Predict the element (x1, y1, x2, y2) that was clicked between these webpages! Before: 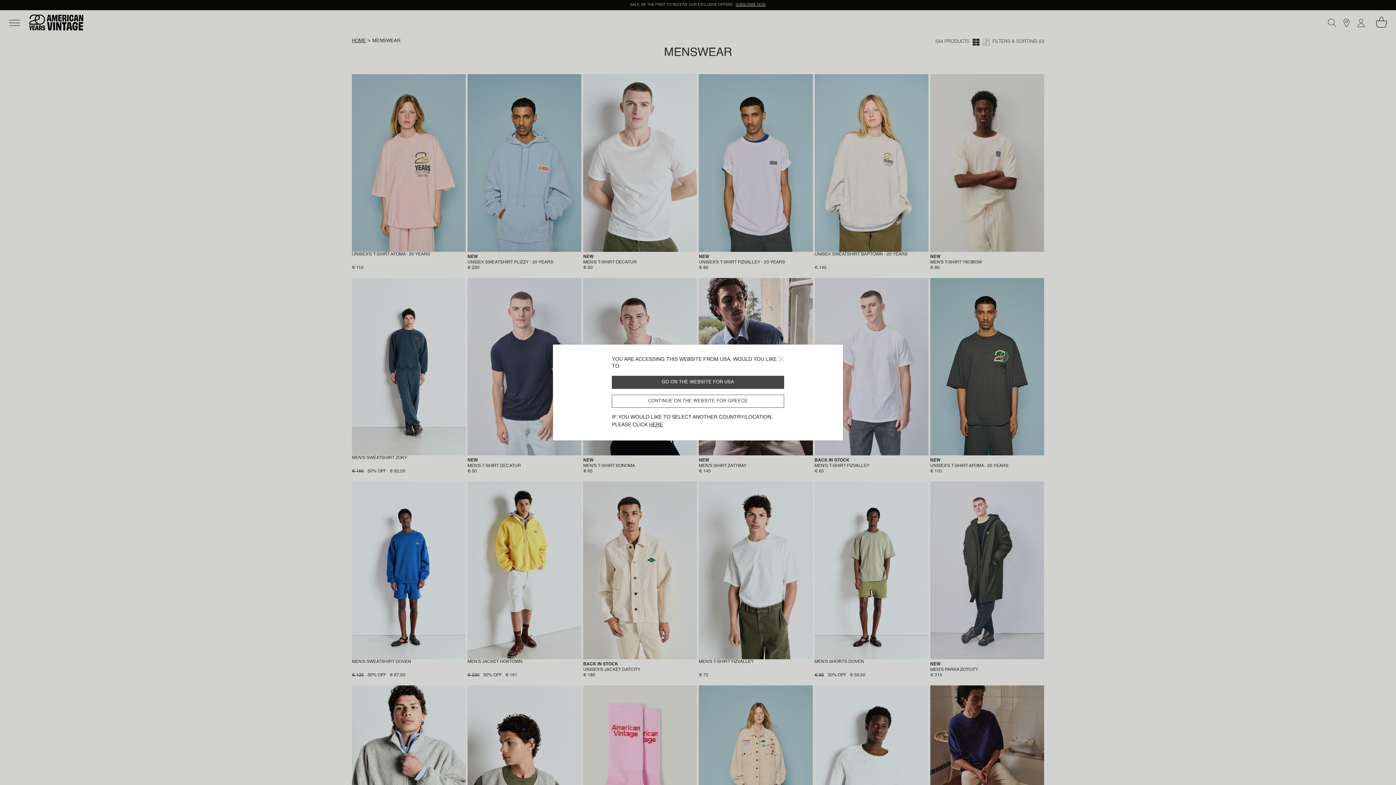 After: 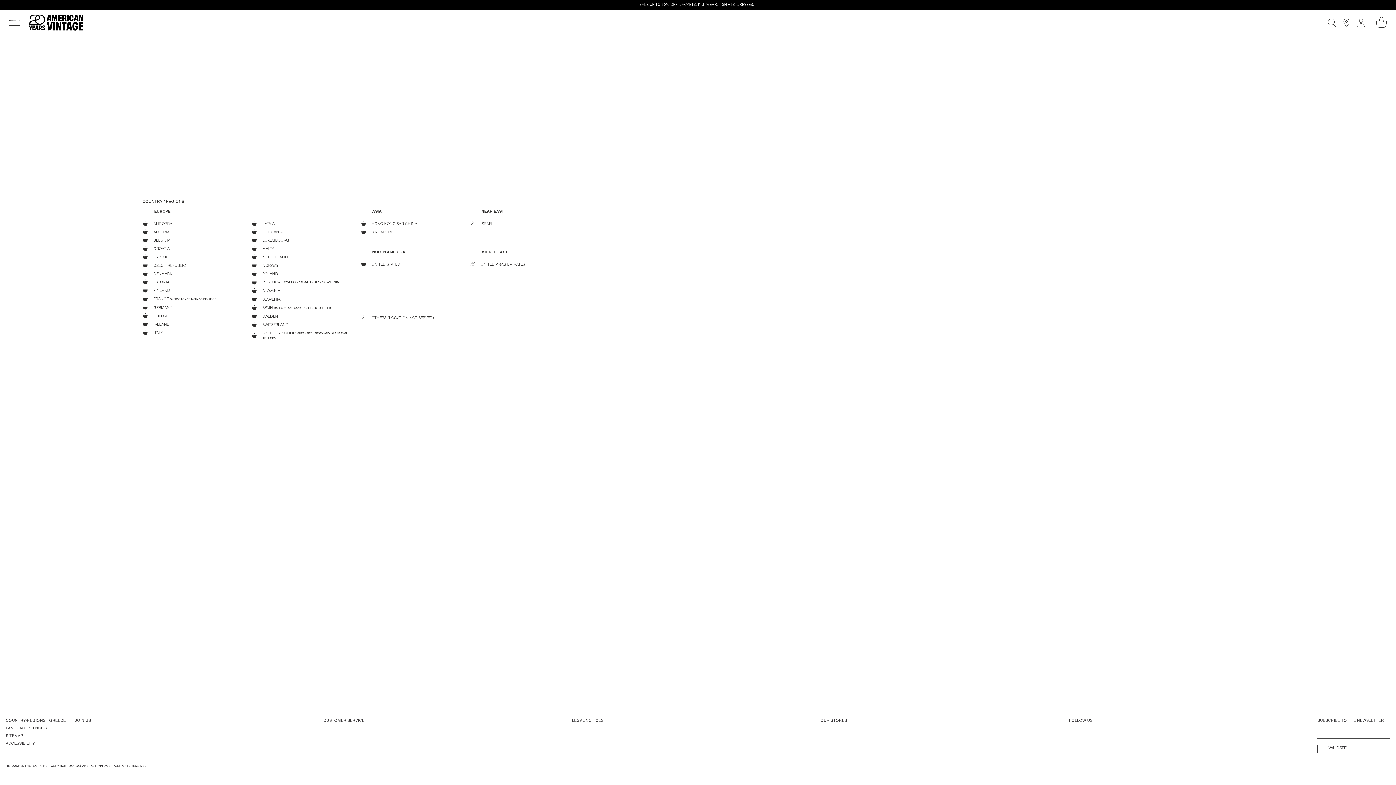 Action: bbox: (649, 422, 663, 427) label: HERE